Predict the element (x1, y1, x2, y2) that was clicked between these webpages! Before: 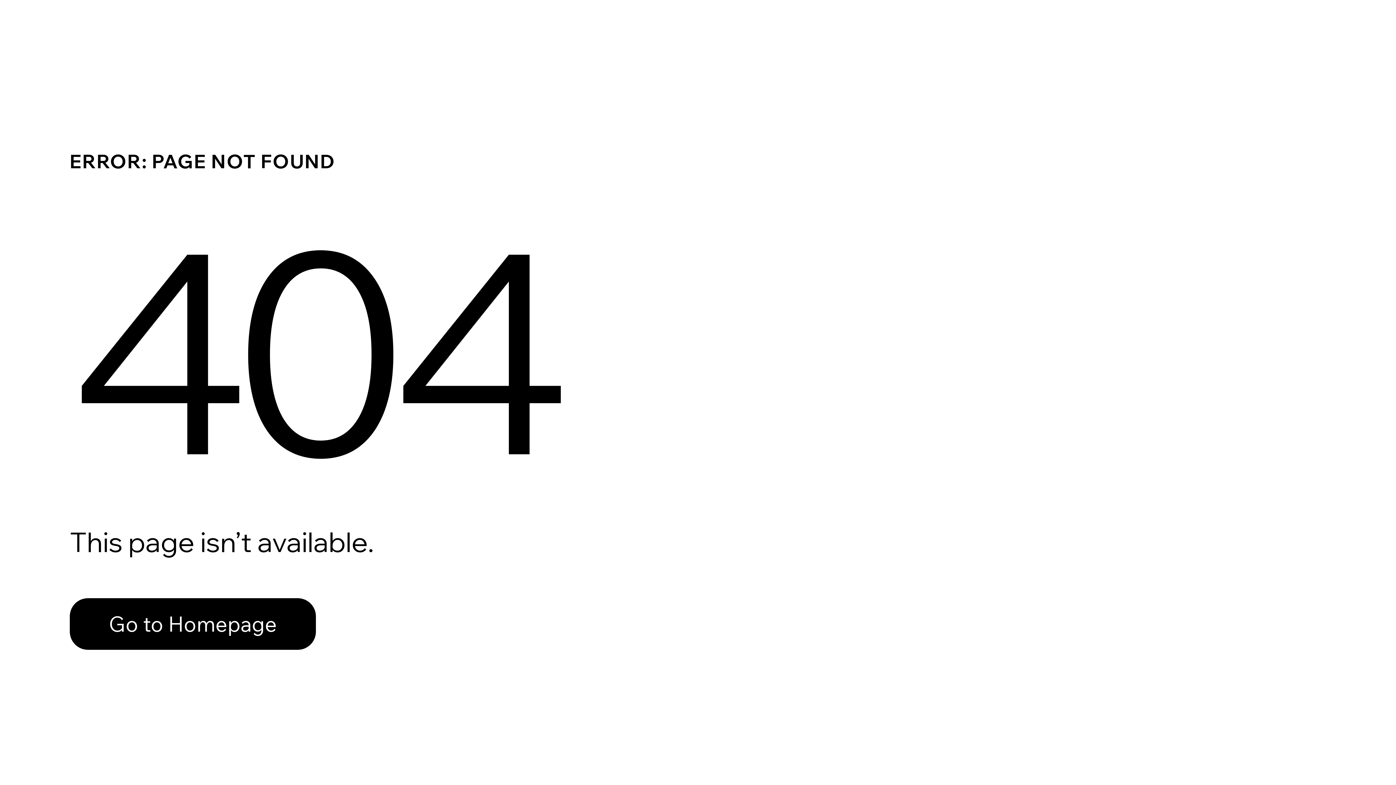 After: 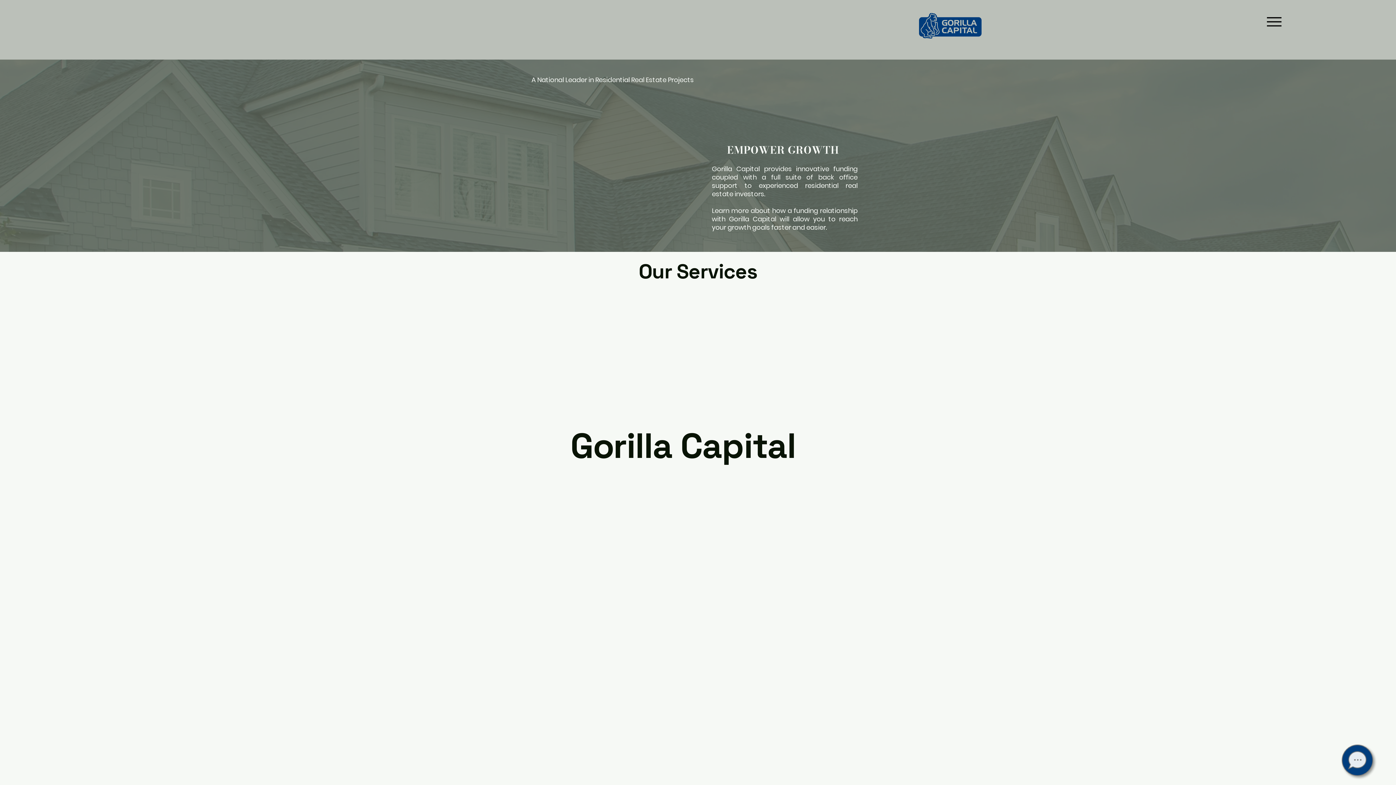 Action: label: Go to Homepage bbox: (69, 598, 316, 650)